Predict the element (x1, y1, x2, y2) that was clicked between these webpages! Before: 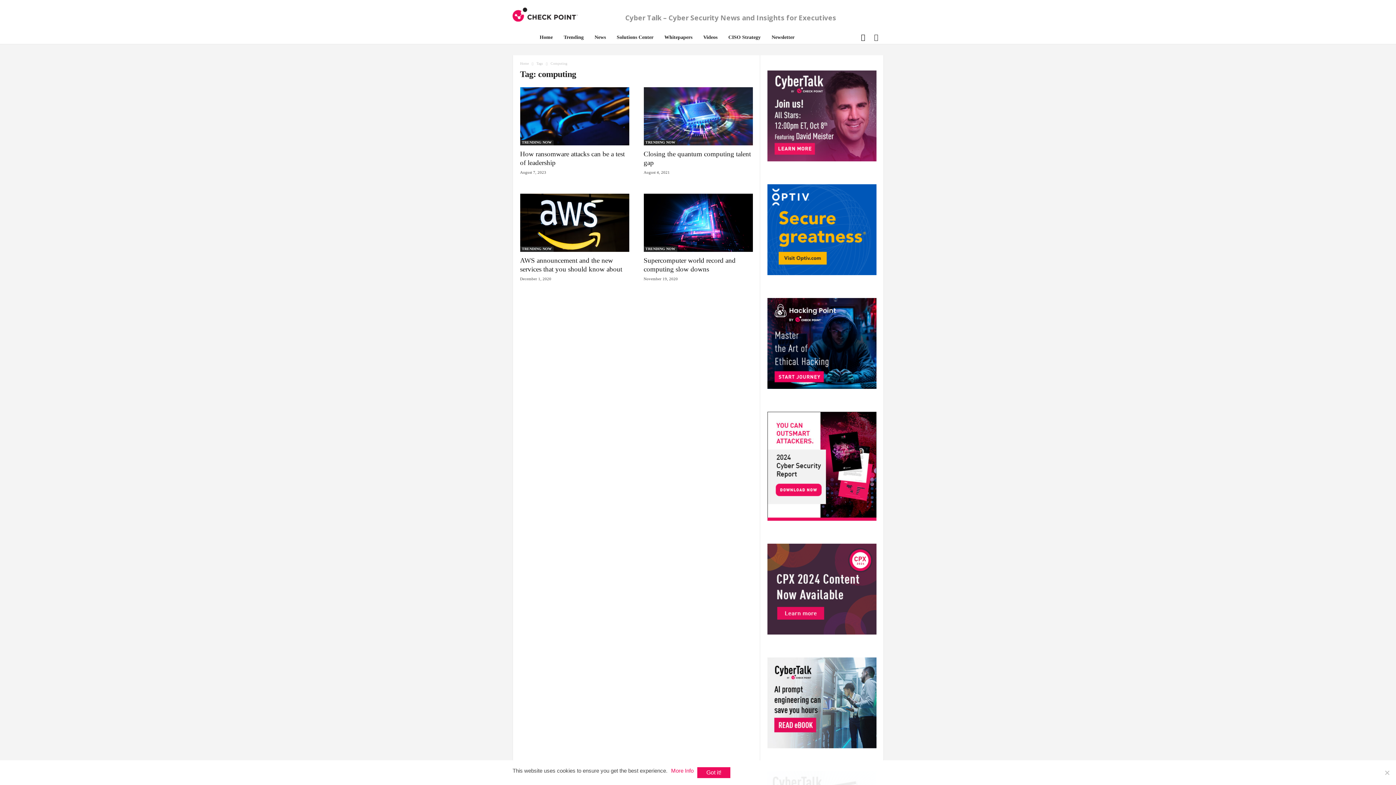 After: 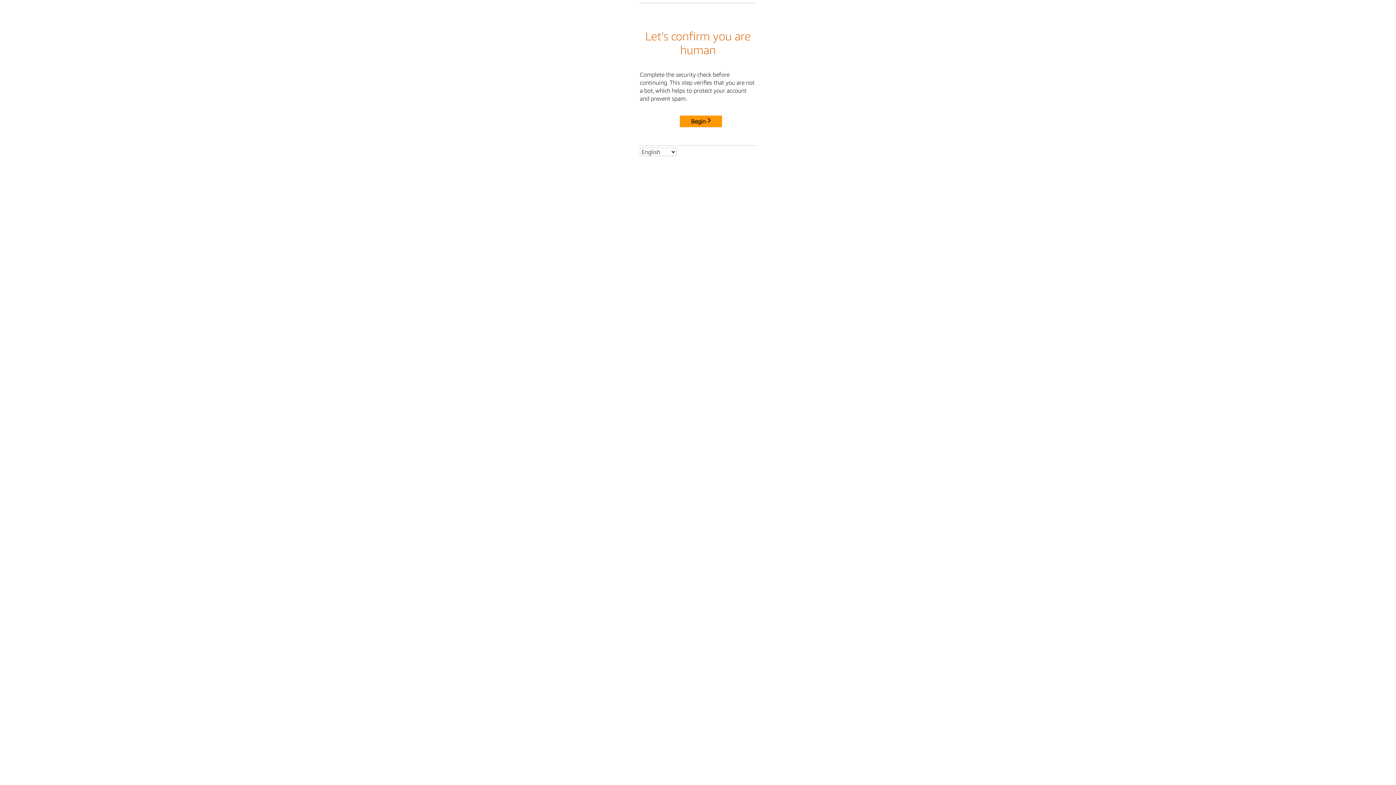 Action: label: TRENDING NOW bbox: (643, 246, 677, 252)